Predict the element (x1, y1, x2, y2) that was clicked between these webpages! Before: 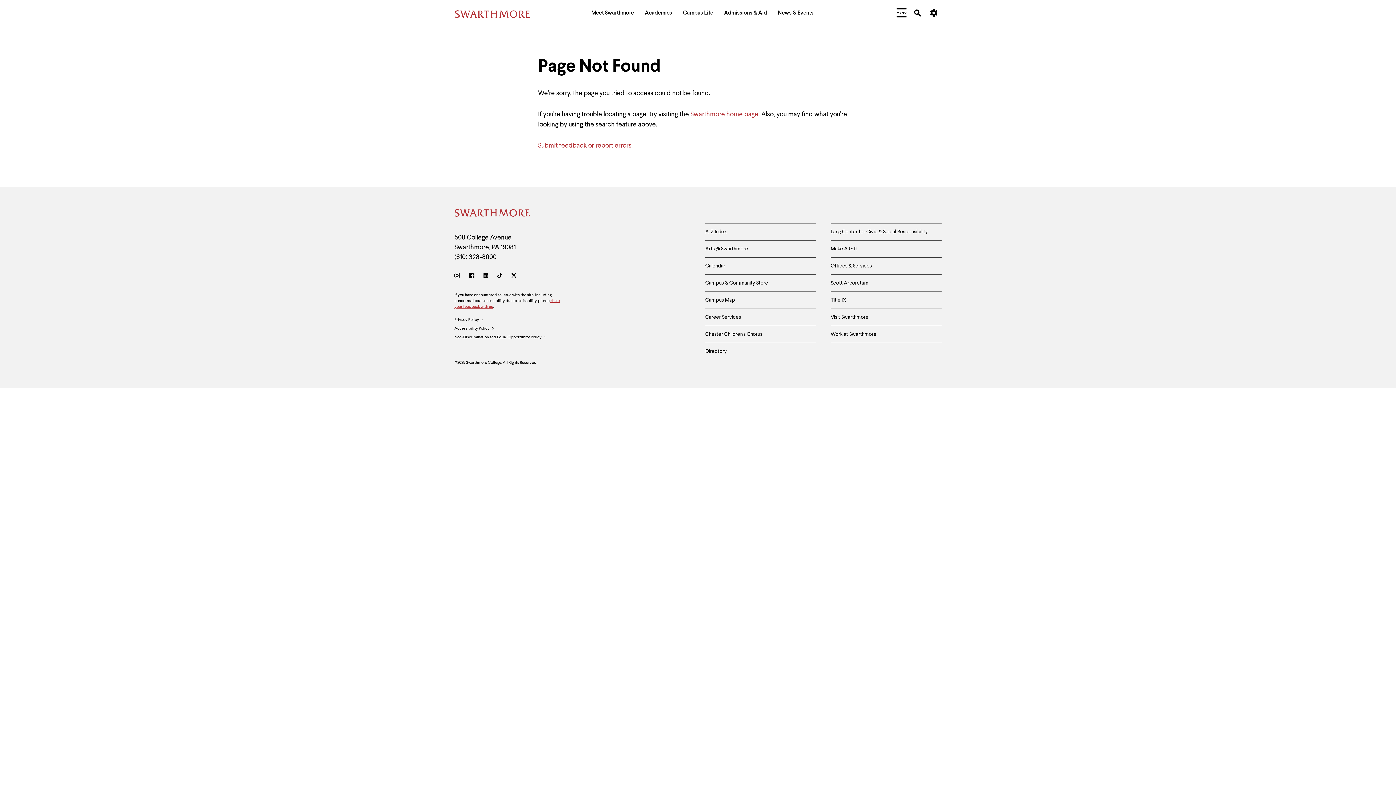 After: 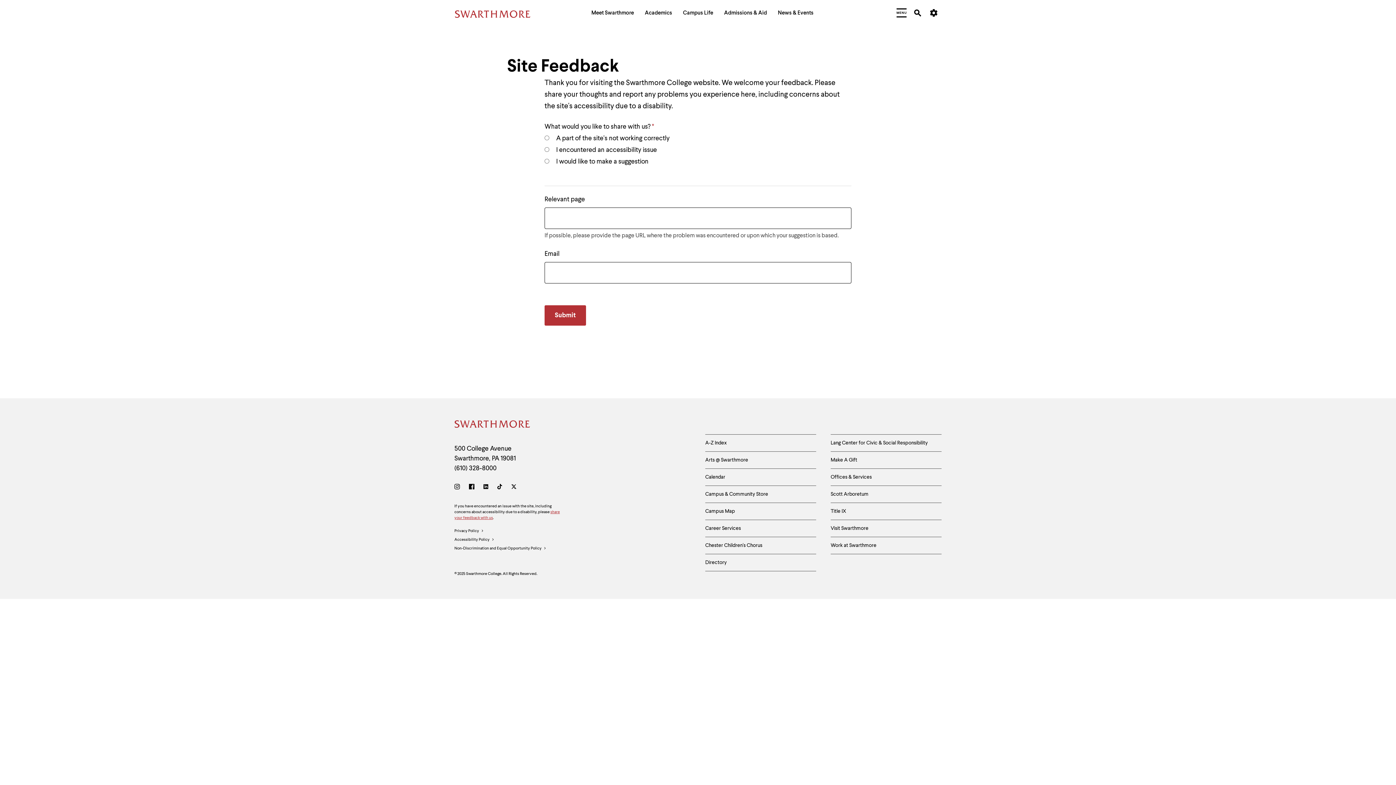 Action: label: Submit feedback or report errors. bbox: (538, 142, 633, 149)